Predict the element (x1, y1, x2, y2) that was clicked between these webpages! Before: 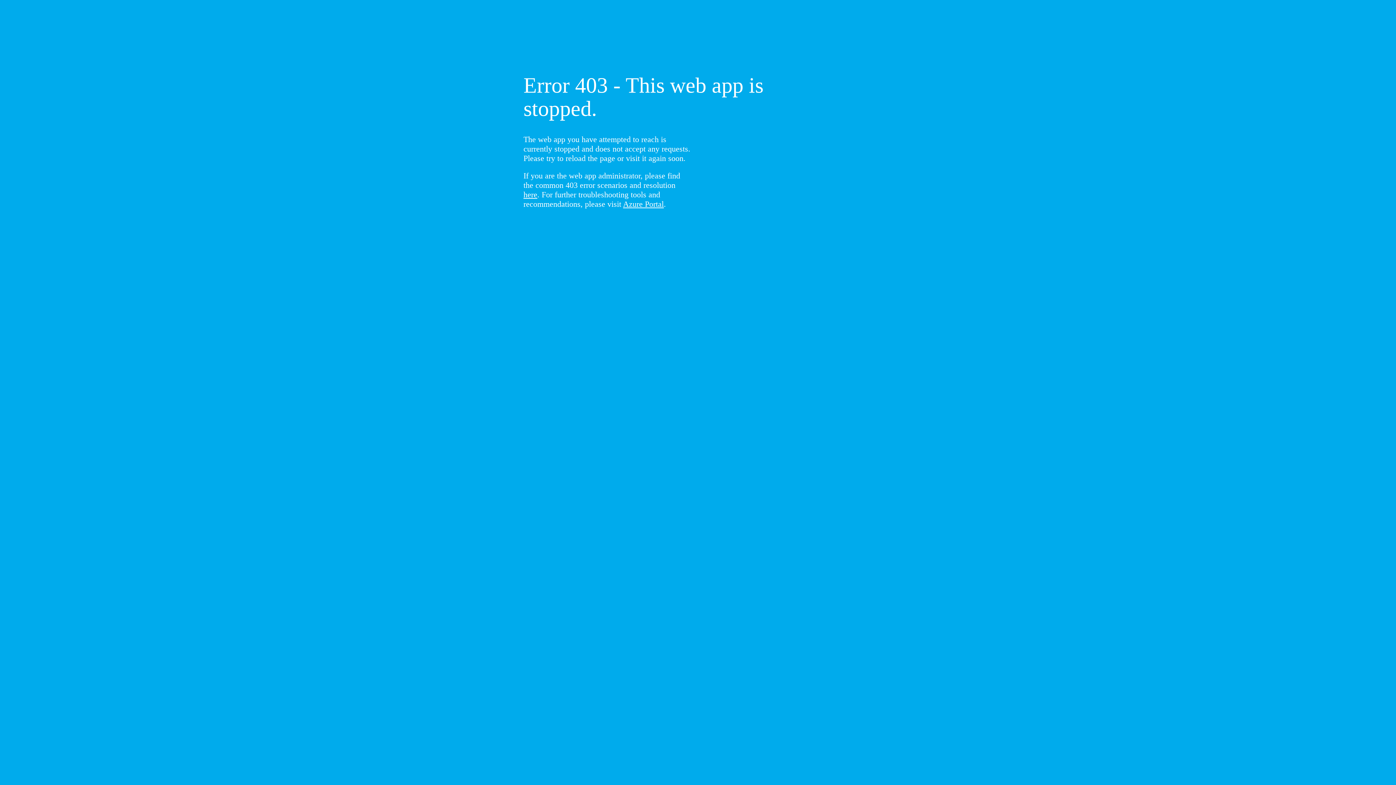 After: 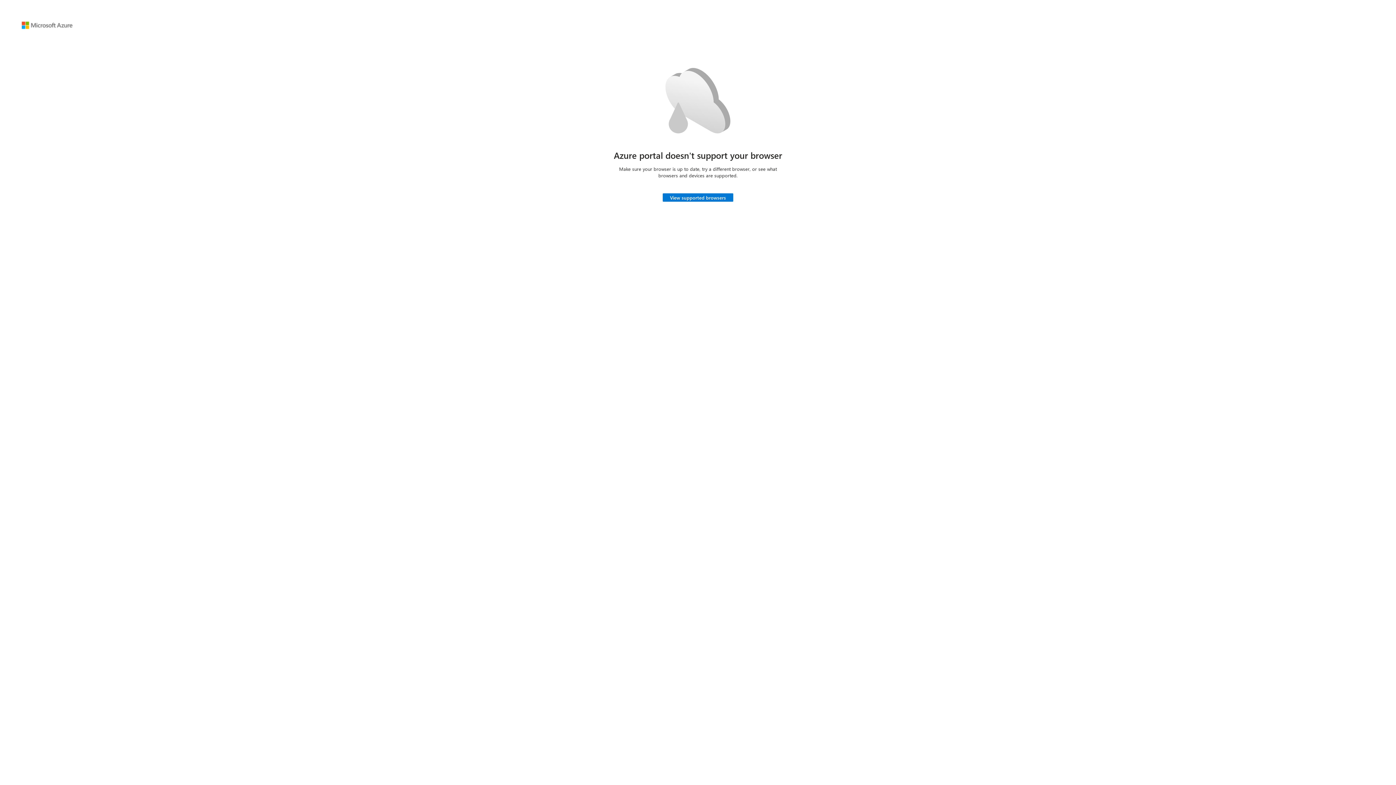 Action: label: Azure Portal bbox: (623, 199, 664, 208)